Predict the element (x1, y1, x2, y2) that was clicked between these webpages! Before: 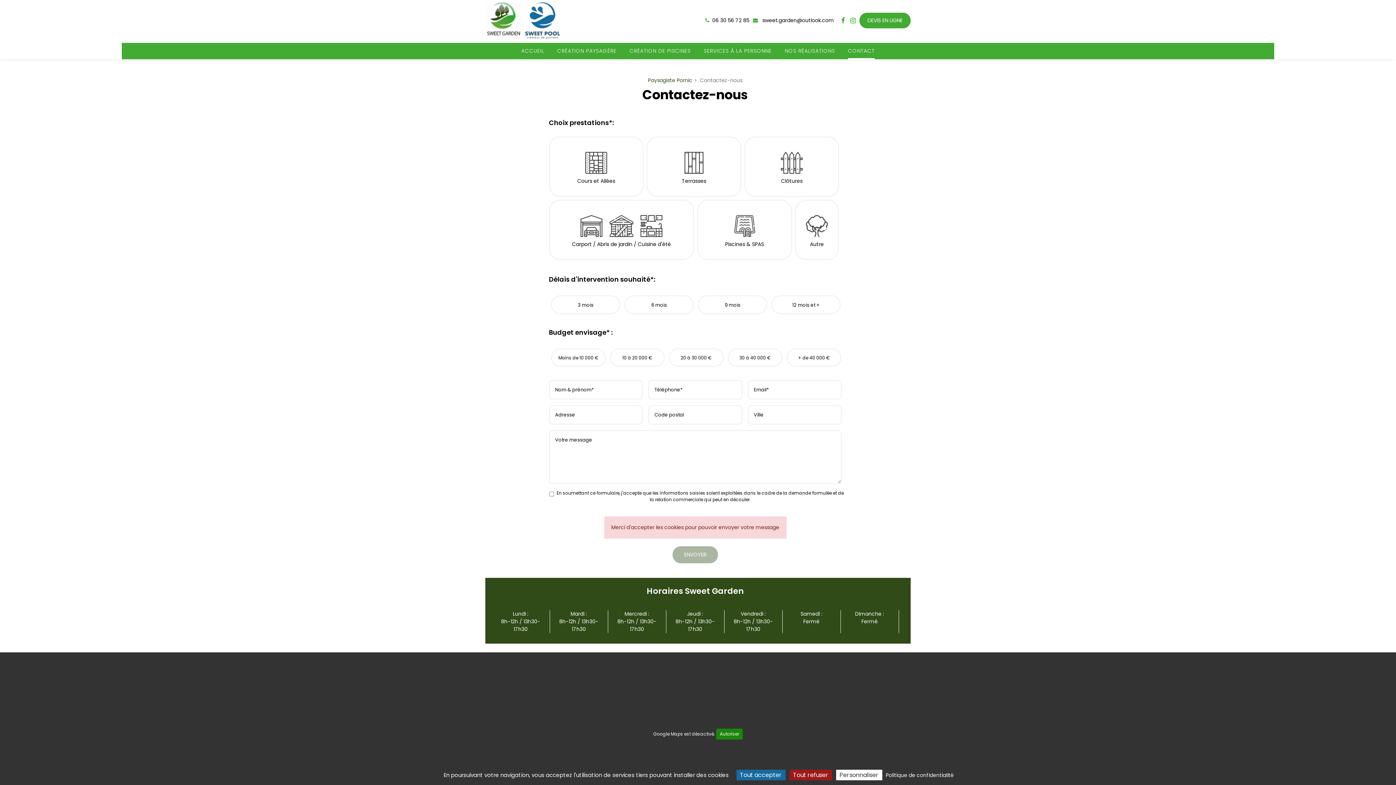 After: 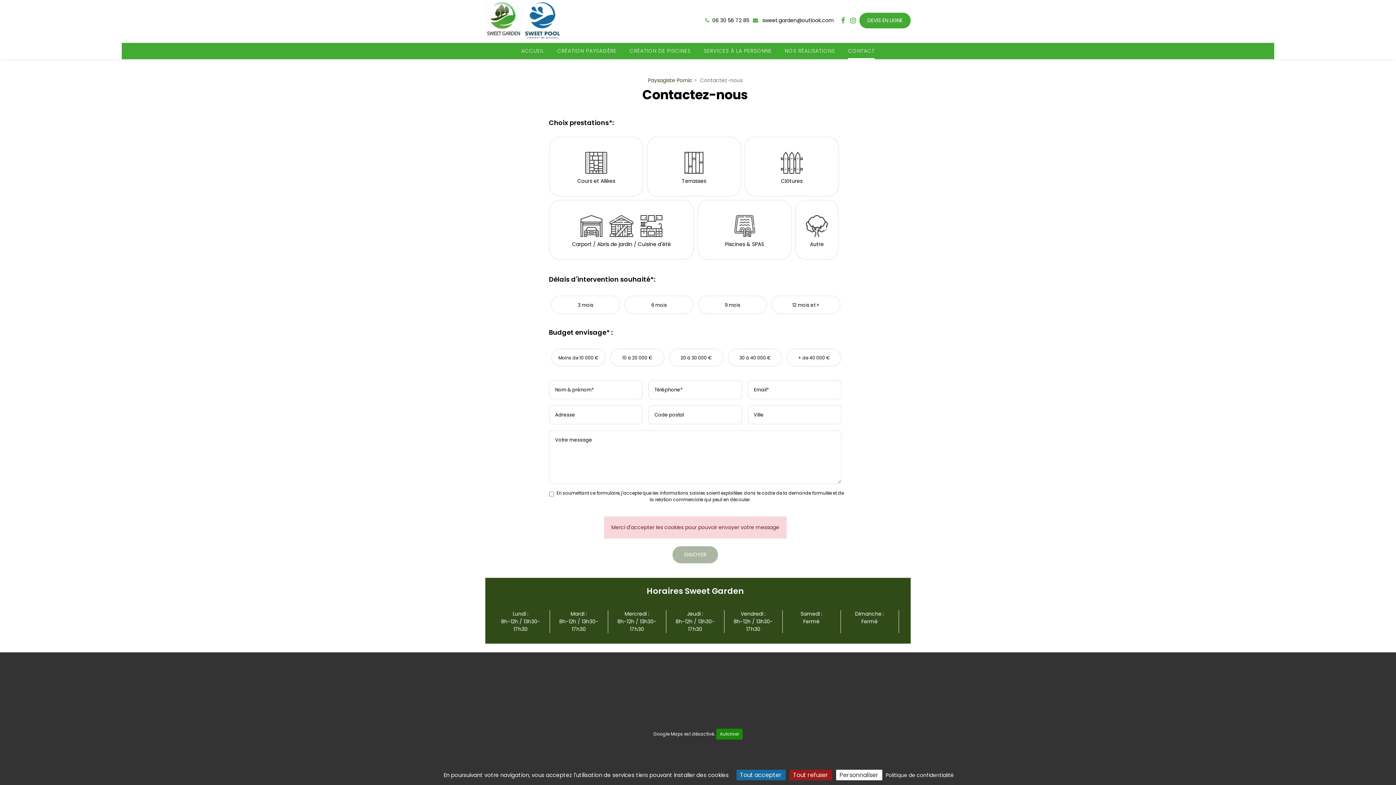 Action: bbox: (850, 15, 856, 25)